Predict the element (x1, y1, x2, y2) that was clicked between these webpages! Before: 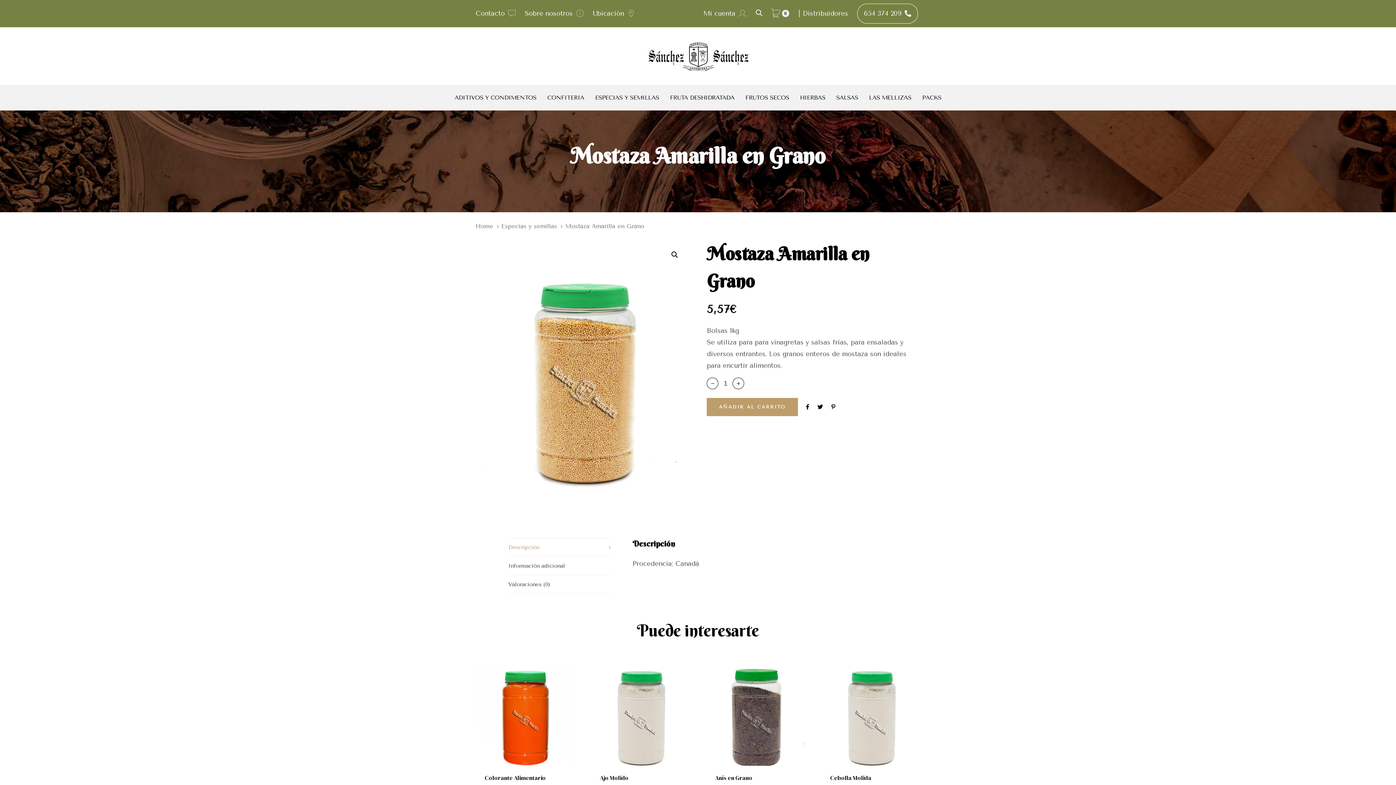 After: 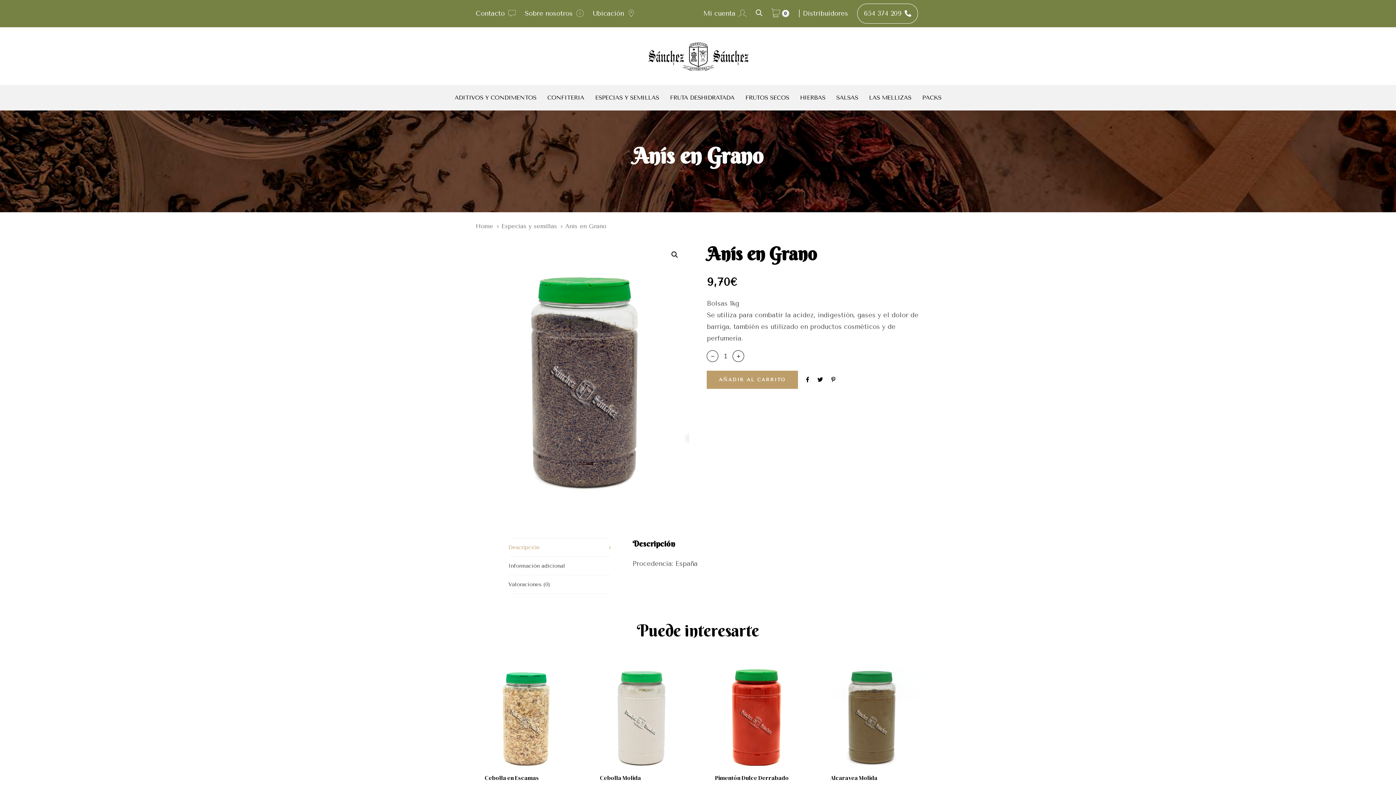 Action: label: Anís en Grano bbox: (715, 774, 752, 782)